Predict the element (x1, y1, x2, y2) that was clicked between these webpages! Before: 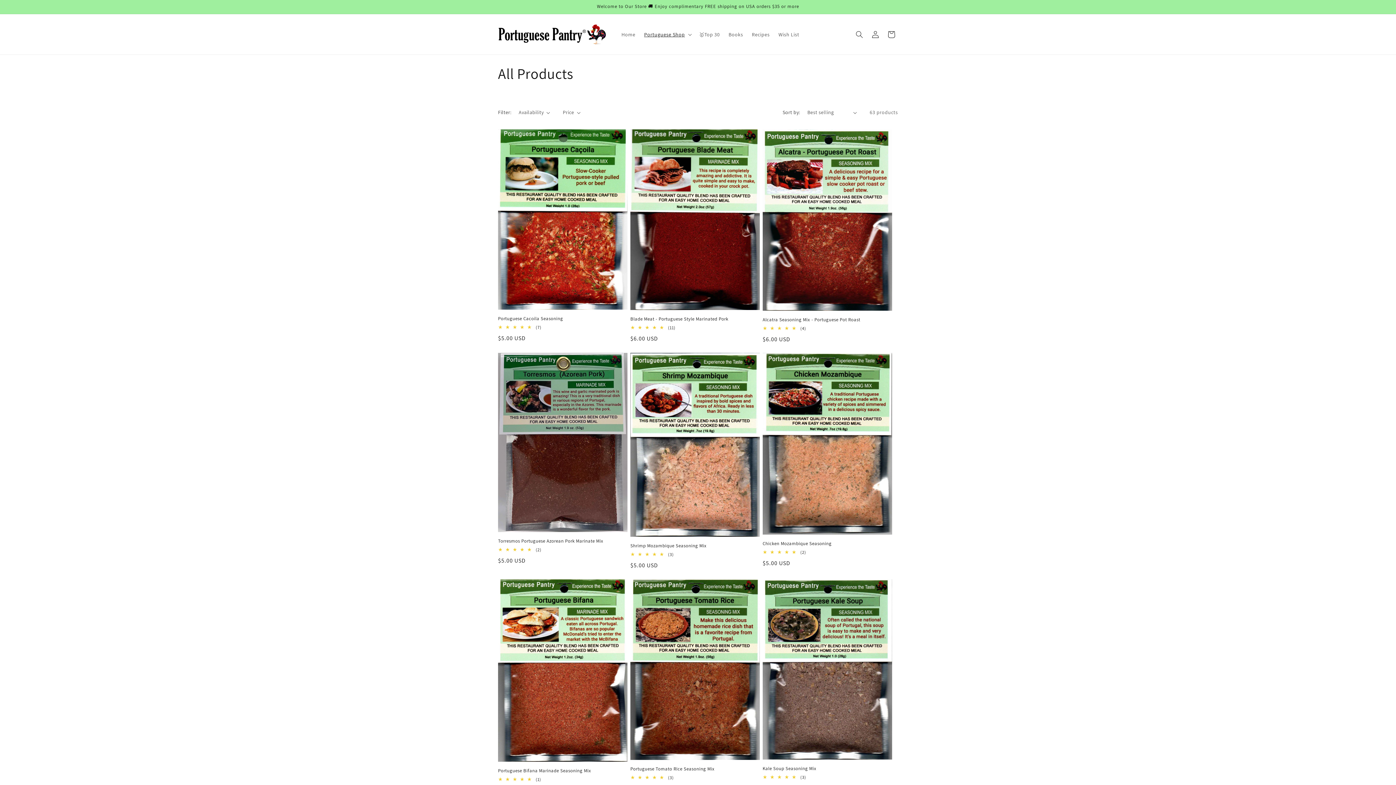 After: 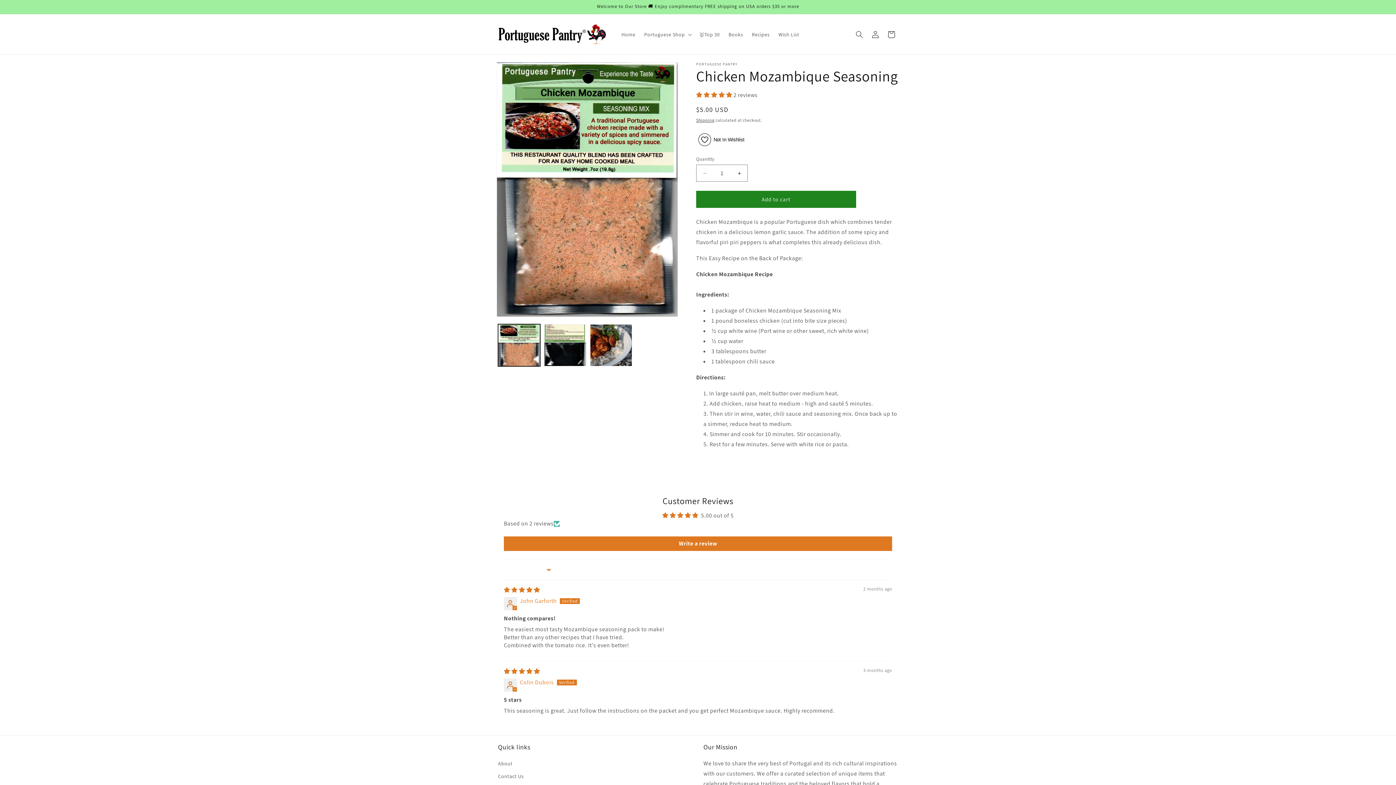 Action: label: Chicken Mozambique Seasoning bbox: (762, 541, 892, 546)